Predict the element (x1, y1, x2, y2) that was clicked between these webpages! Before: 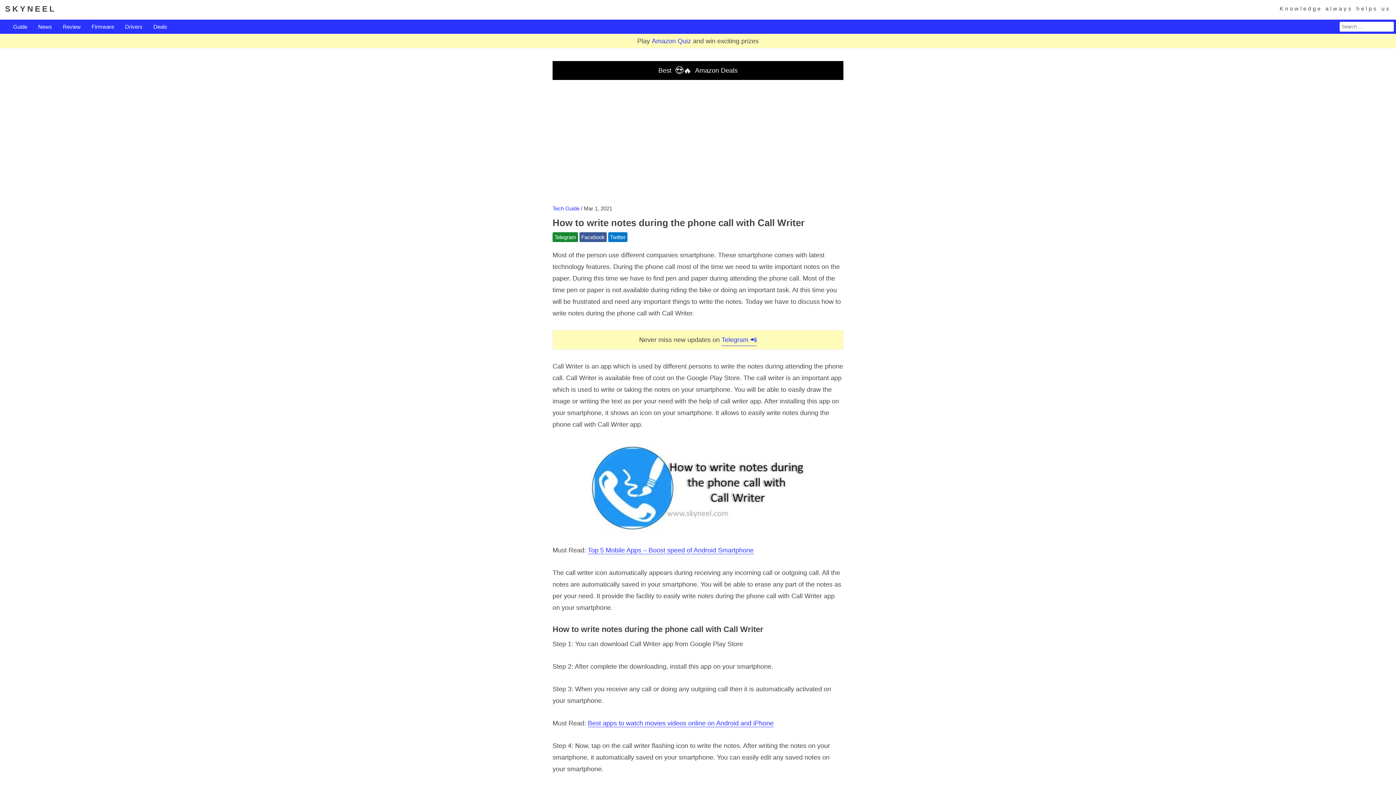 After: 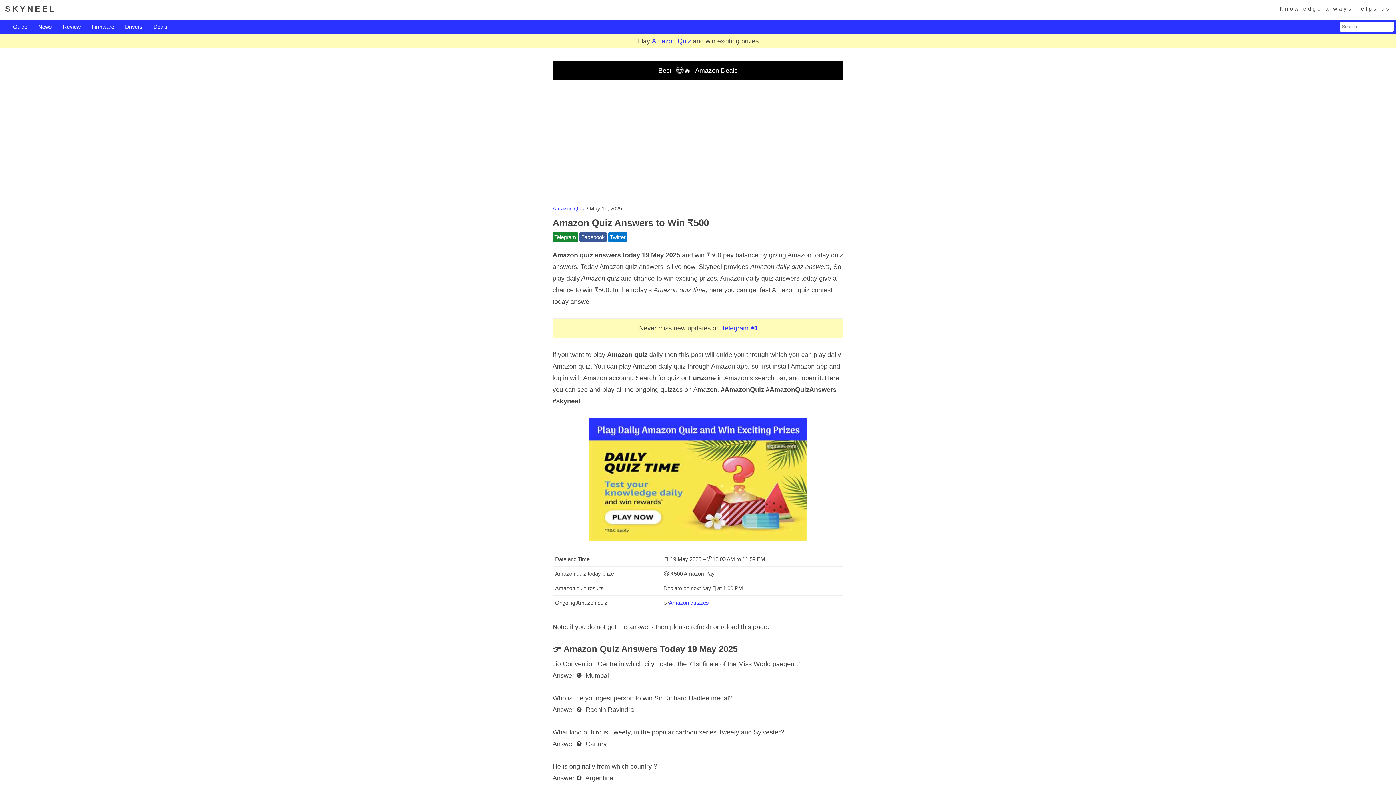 Action: label: Amazon Quiz bbox: (652, 37, 691, 44)